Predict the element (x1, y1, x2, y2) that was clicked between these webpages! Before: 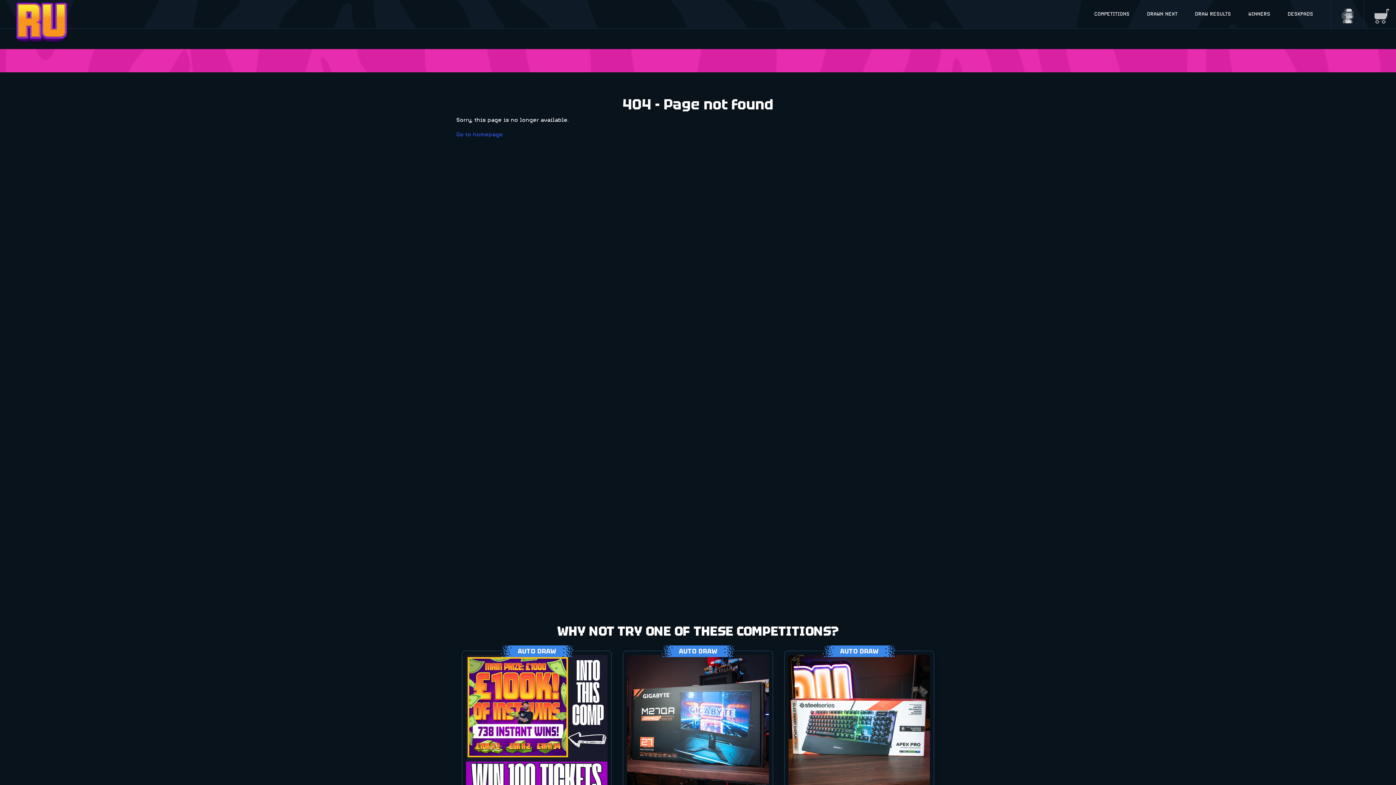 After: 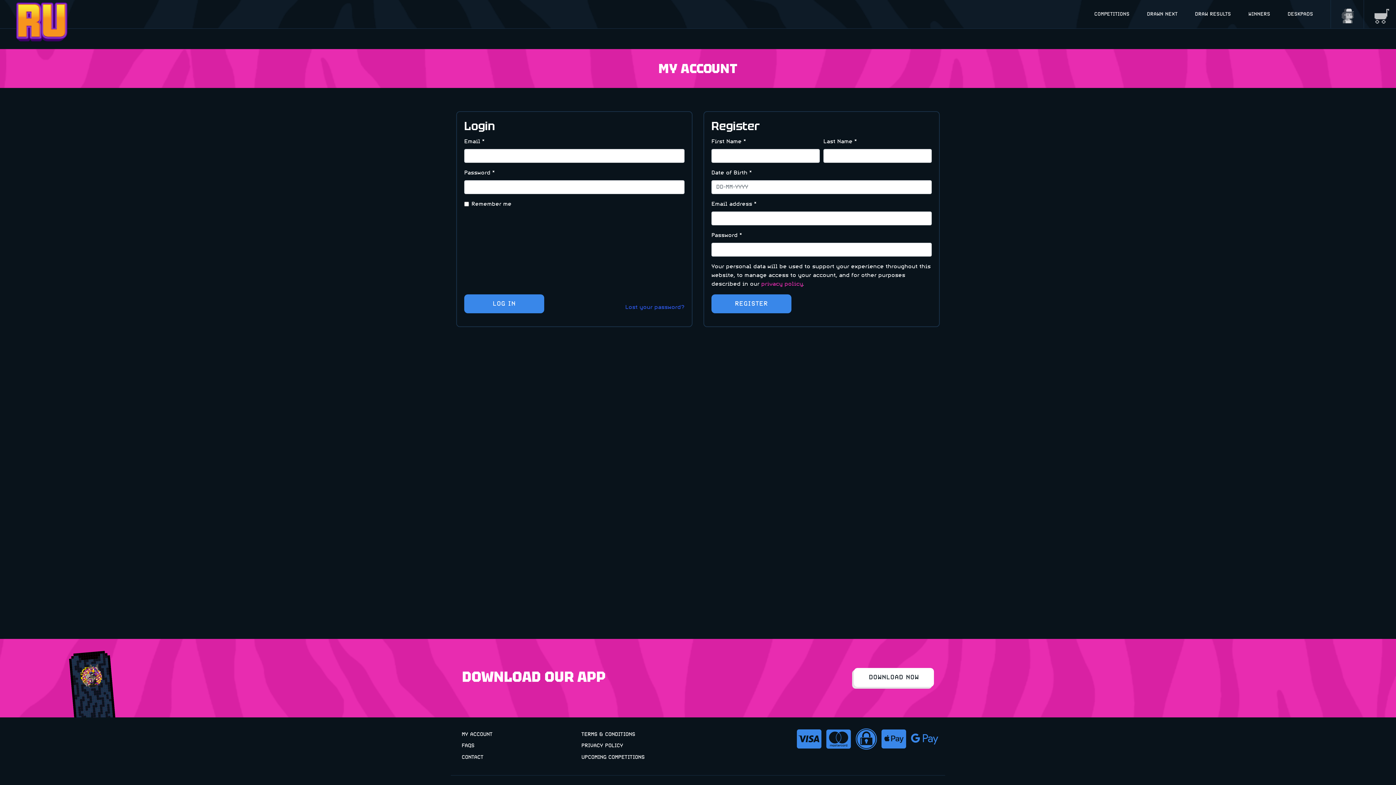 Action: bbox: (1338, 5, 1350, 22) label: Login/Register